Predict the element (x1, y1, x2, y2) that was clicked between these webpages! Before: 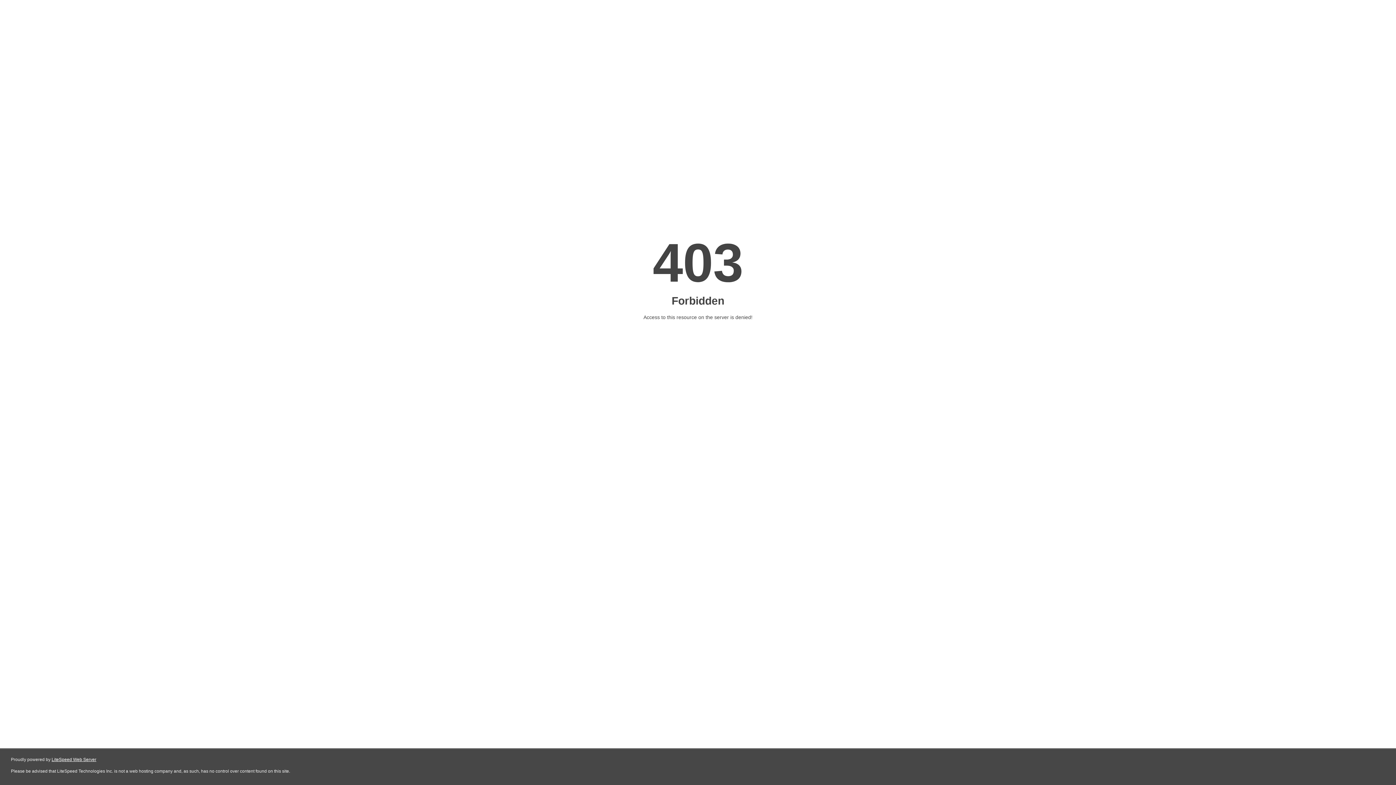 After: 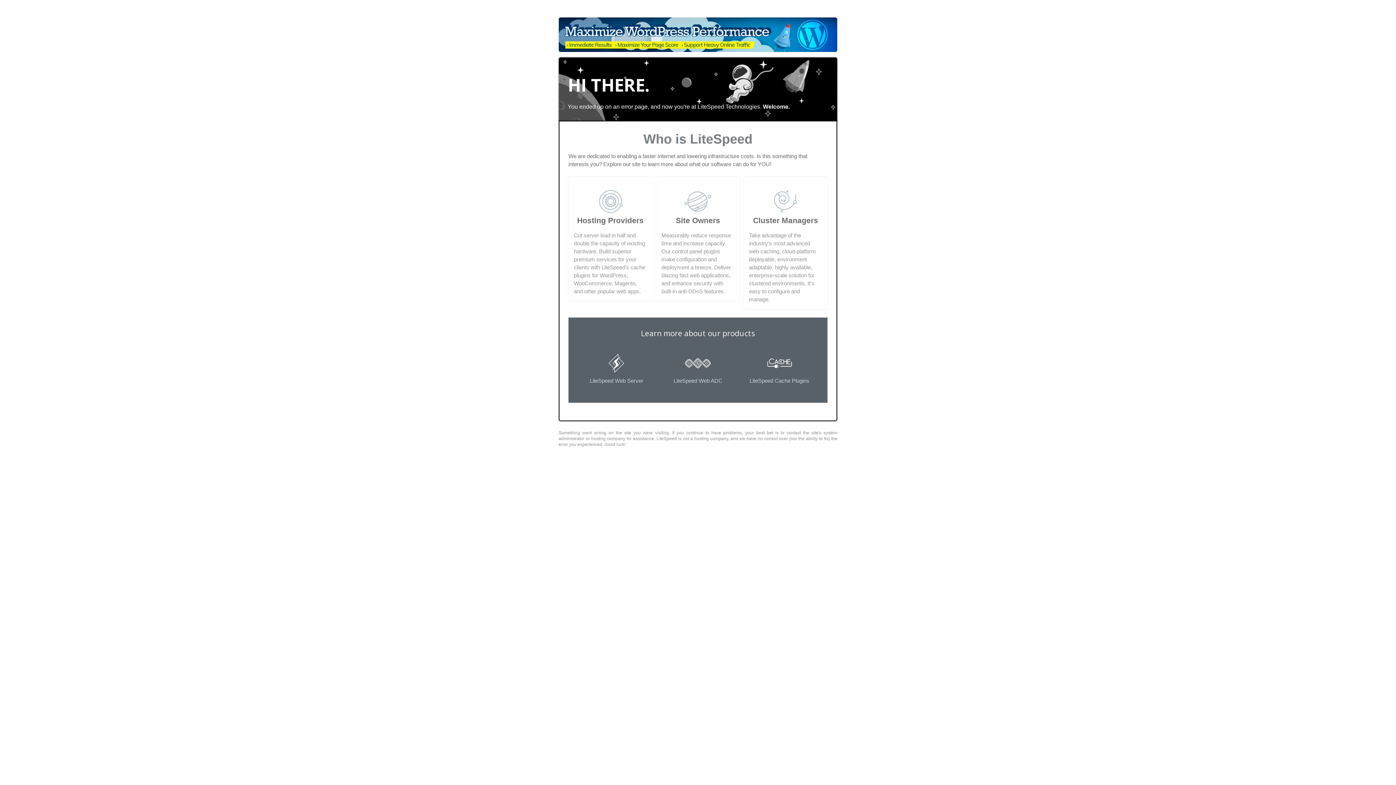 Action: bbox: (51, 757, 96, 762) label: LiteSpeed Web Server